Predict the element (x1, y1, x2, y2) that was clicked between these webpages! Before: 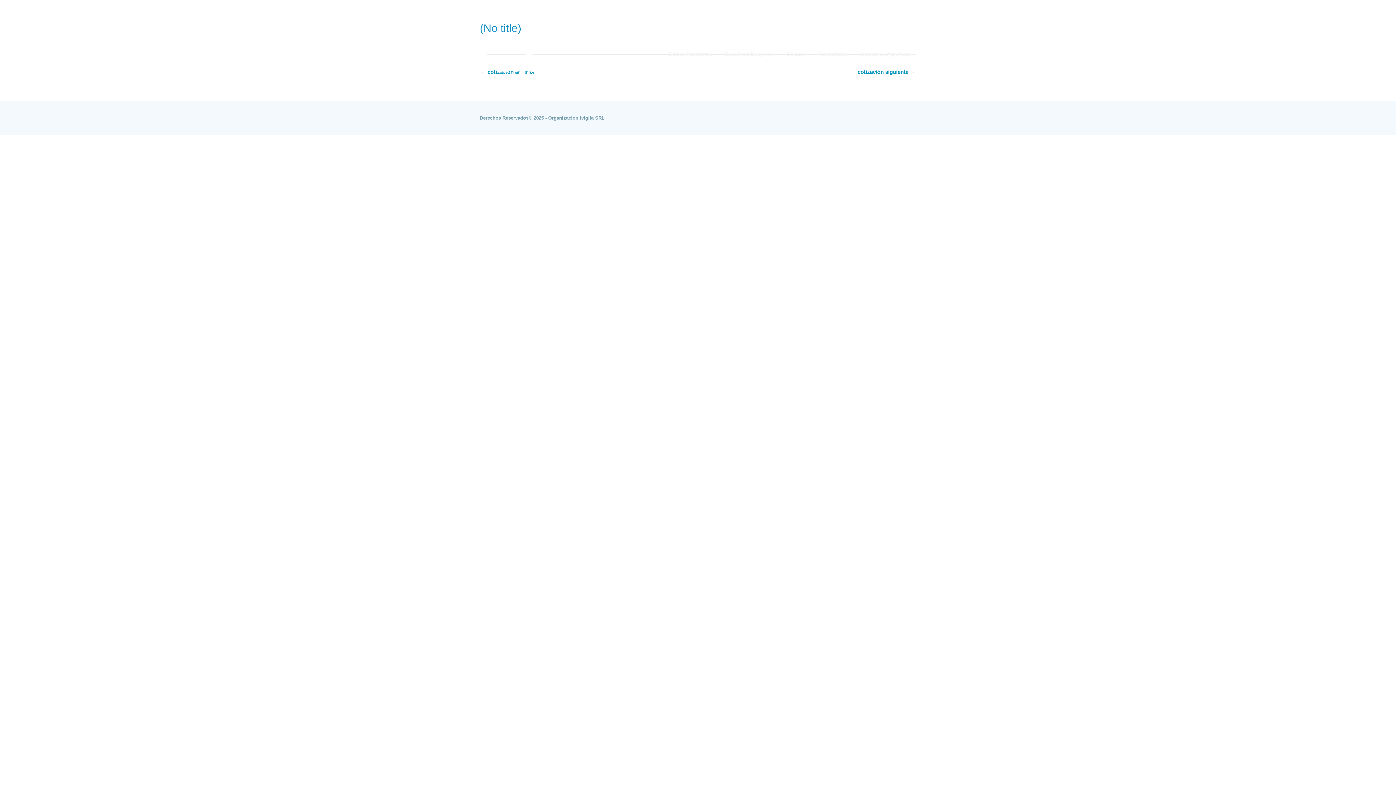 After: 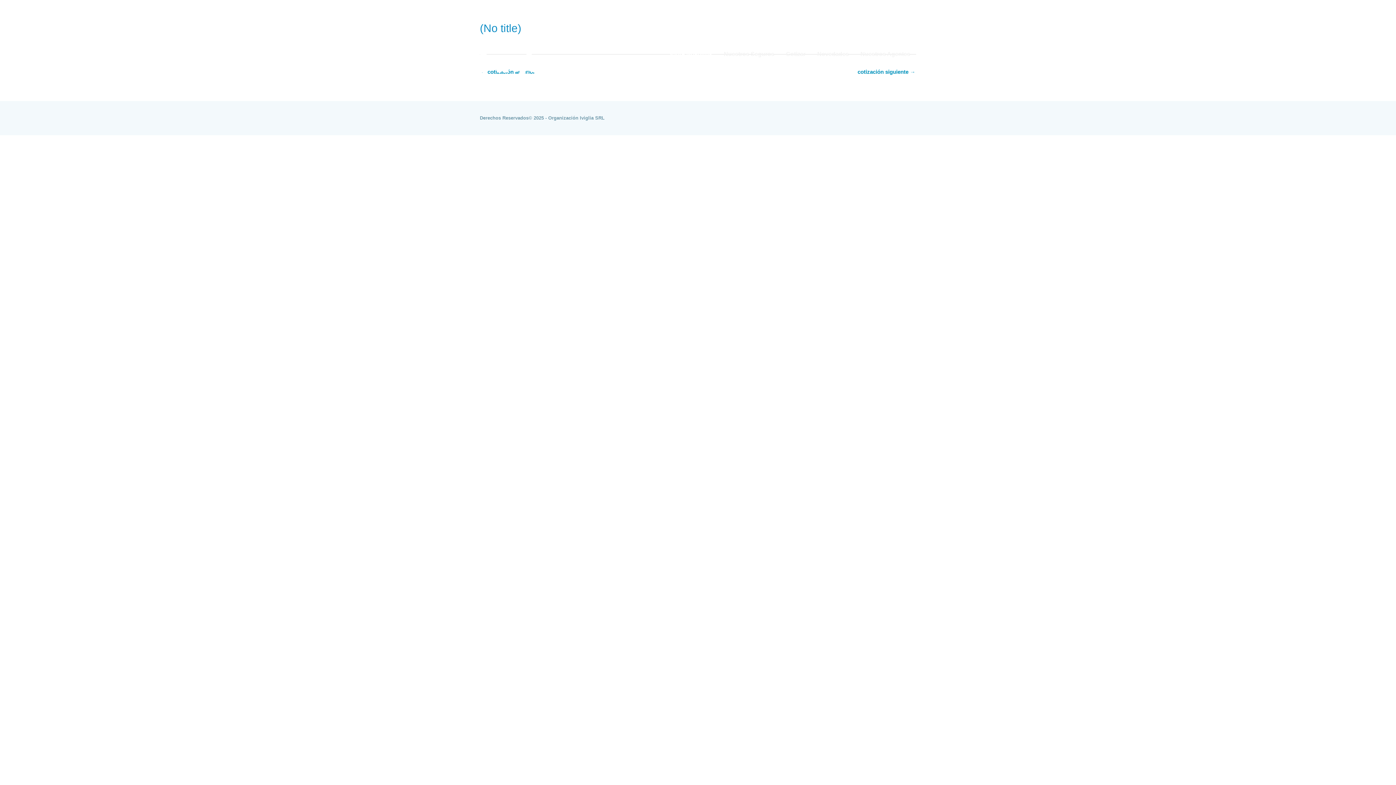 Action: bbox: (662, 42, 718, 65) label: Sobre Nosotros